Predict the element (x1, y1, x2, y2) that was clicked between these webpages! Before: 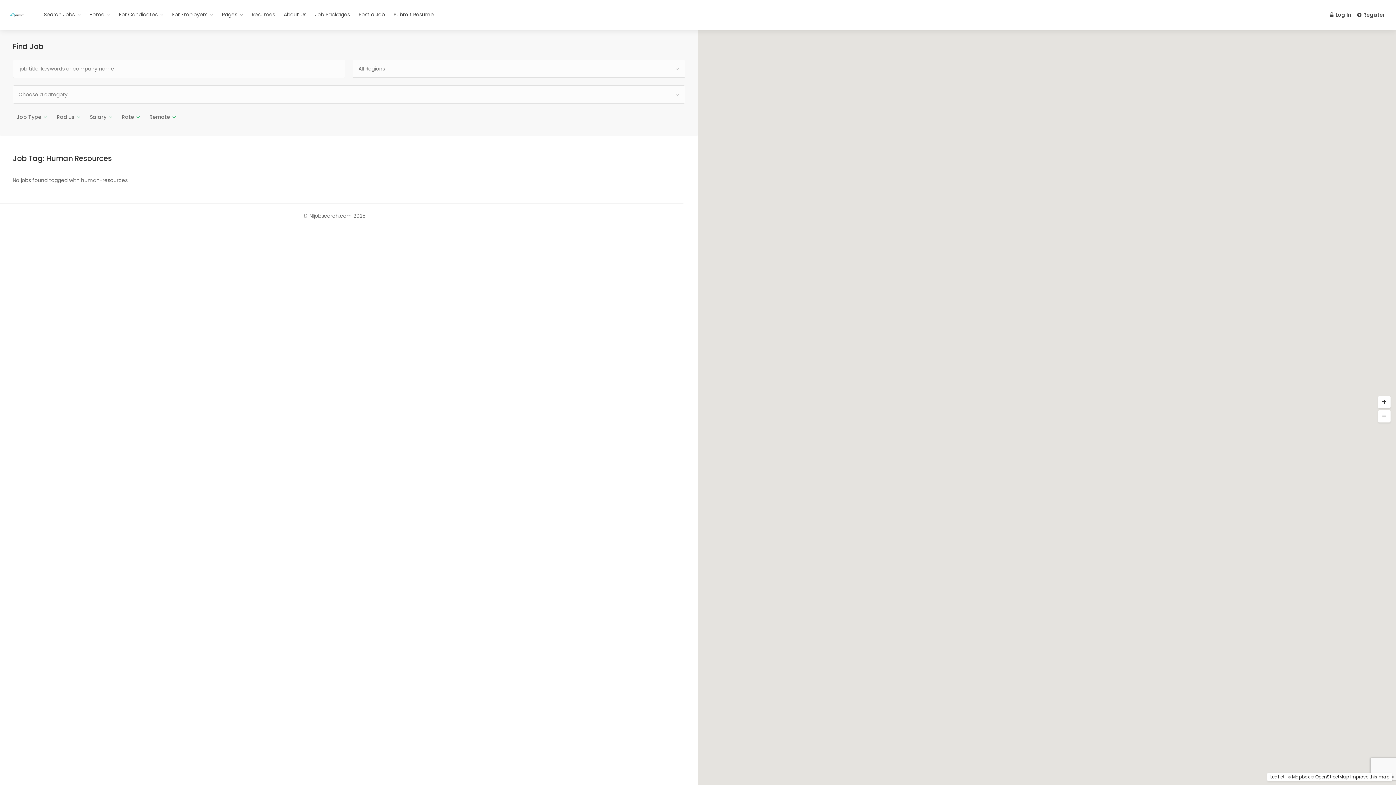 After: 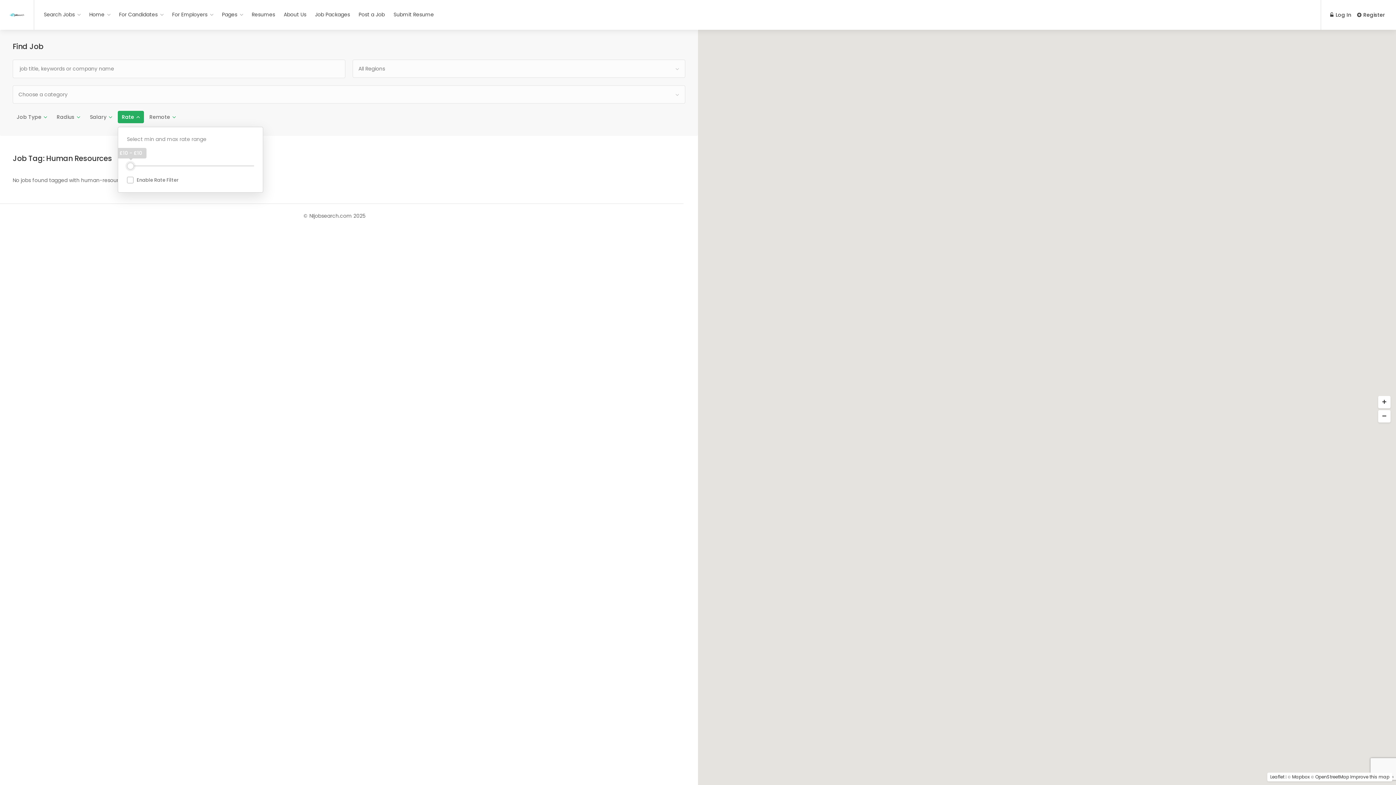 Action: bbox: (117, 110, 144, 123) label: Rate